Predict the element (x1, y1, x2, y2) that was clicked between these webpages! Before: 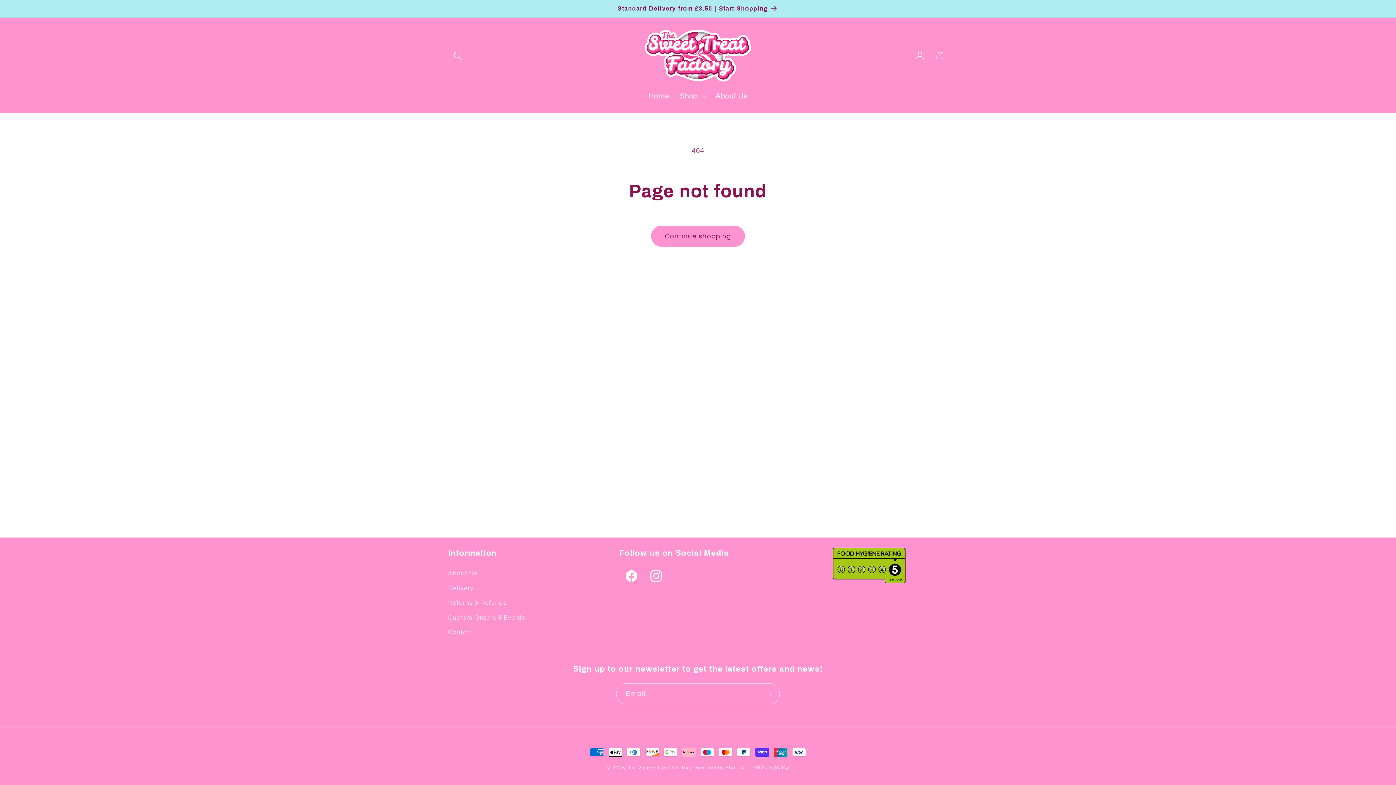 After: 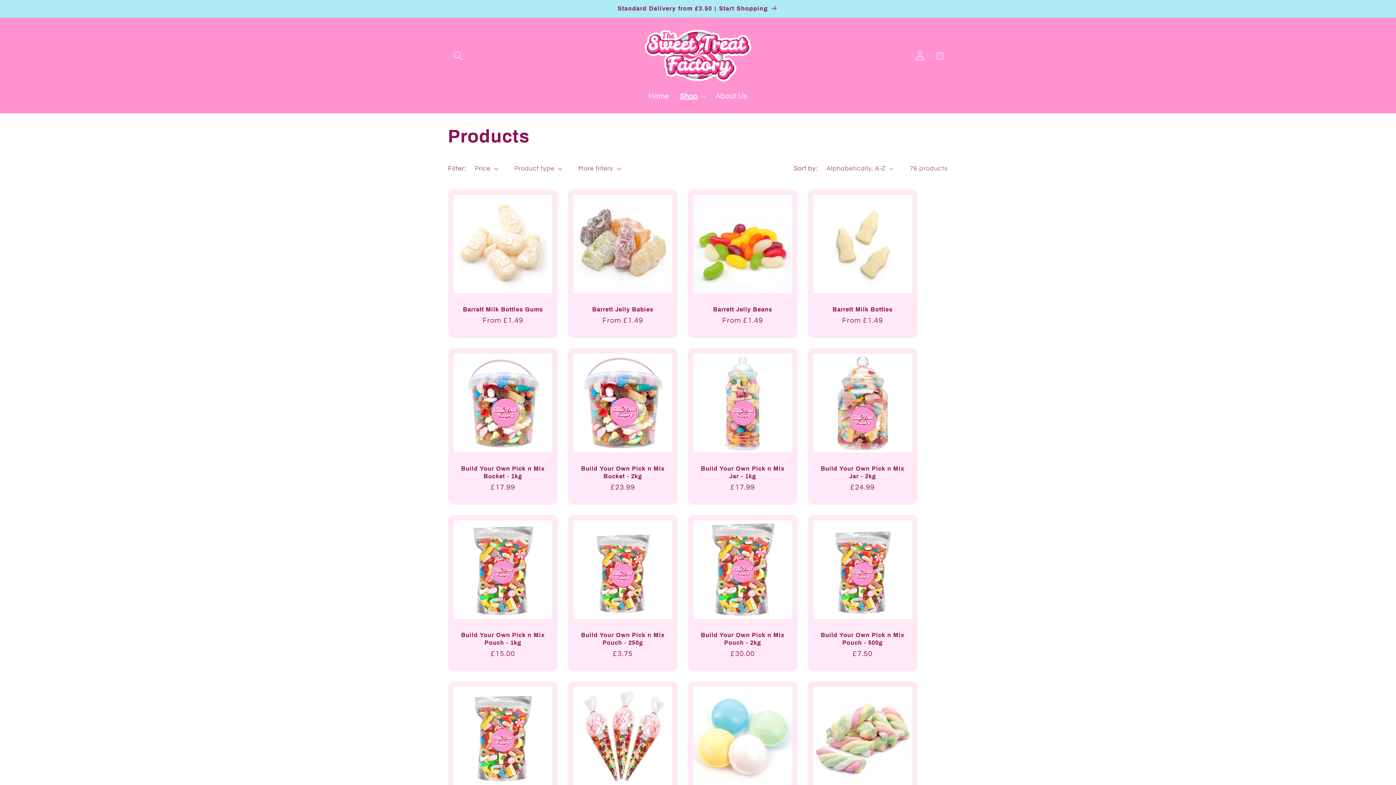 Action: label: Standard Delivery from £3.50 | Start Shopping bbox: (440, 0, 956, 17)